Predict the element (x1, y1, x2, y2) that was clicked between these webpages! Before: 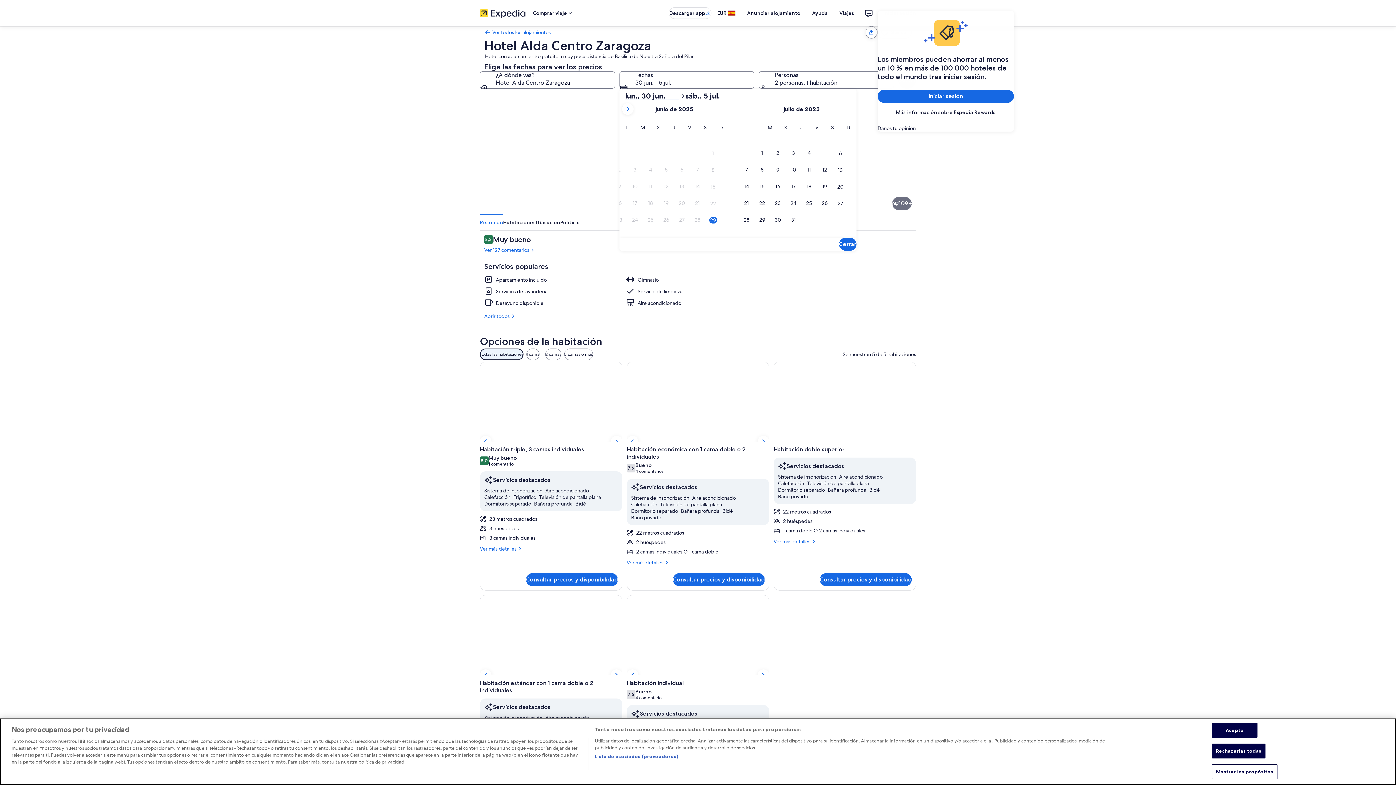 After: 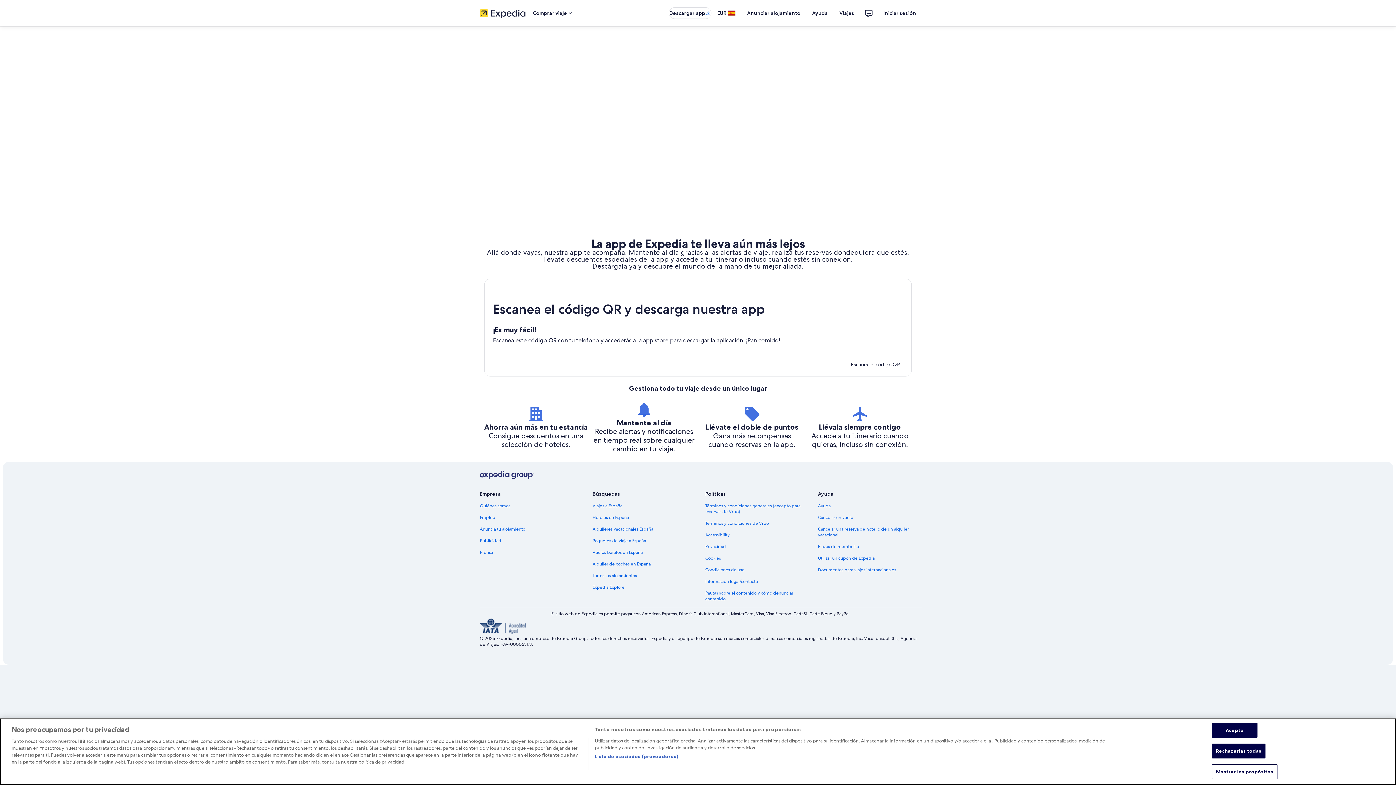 Action: bbox: (669, 7, 711, 18) label: Descargar app